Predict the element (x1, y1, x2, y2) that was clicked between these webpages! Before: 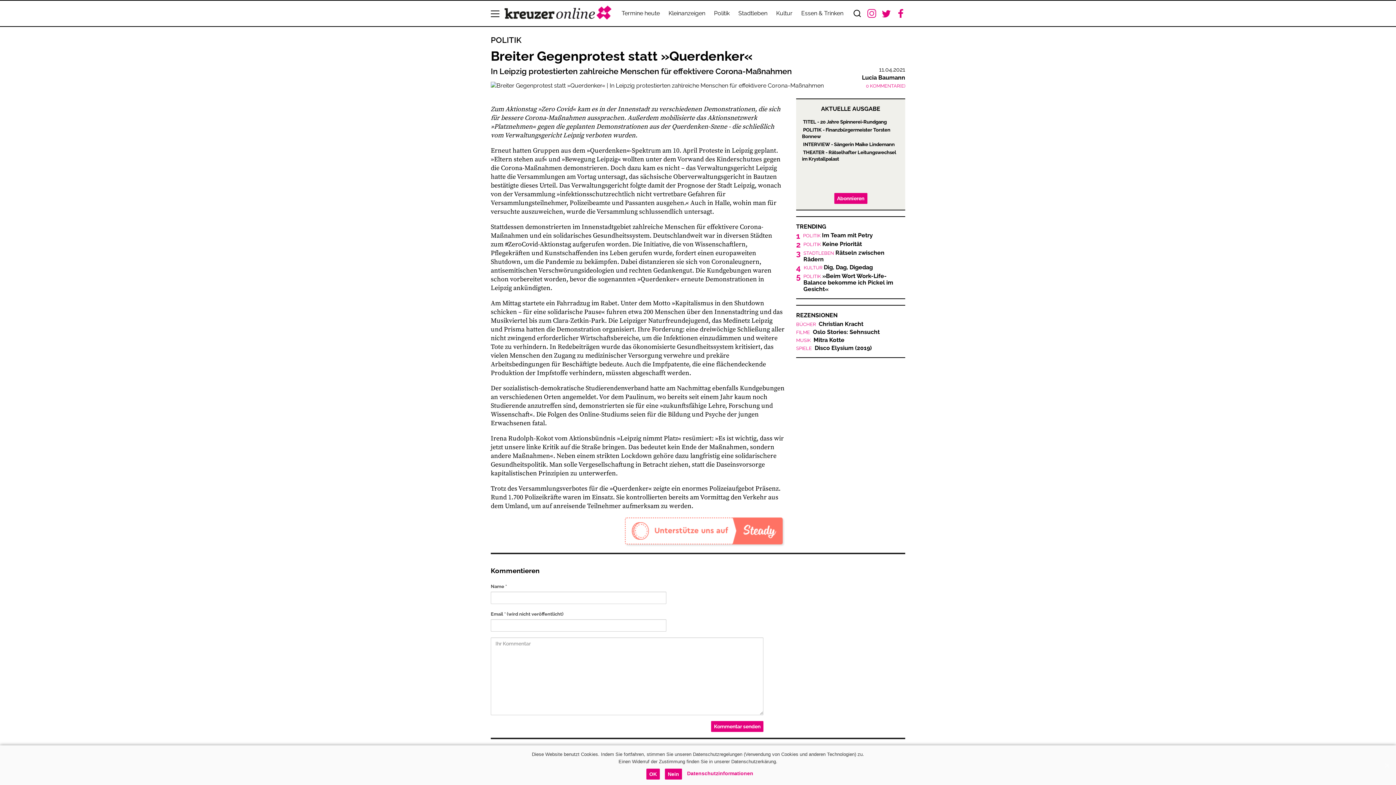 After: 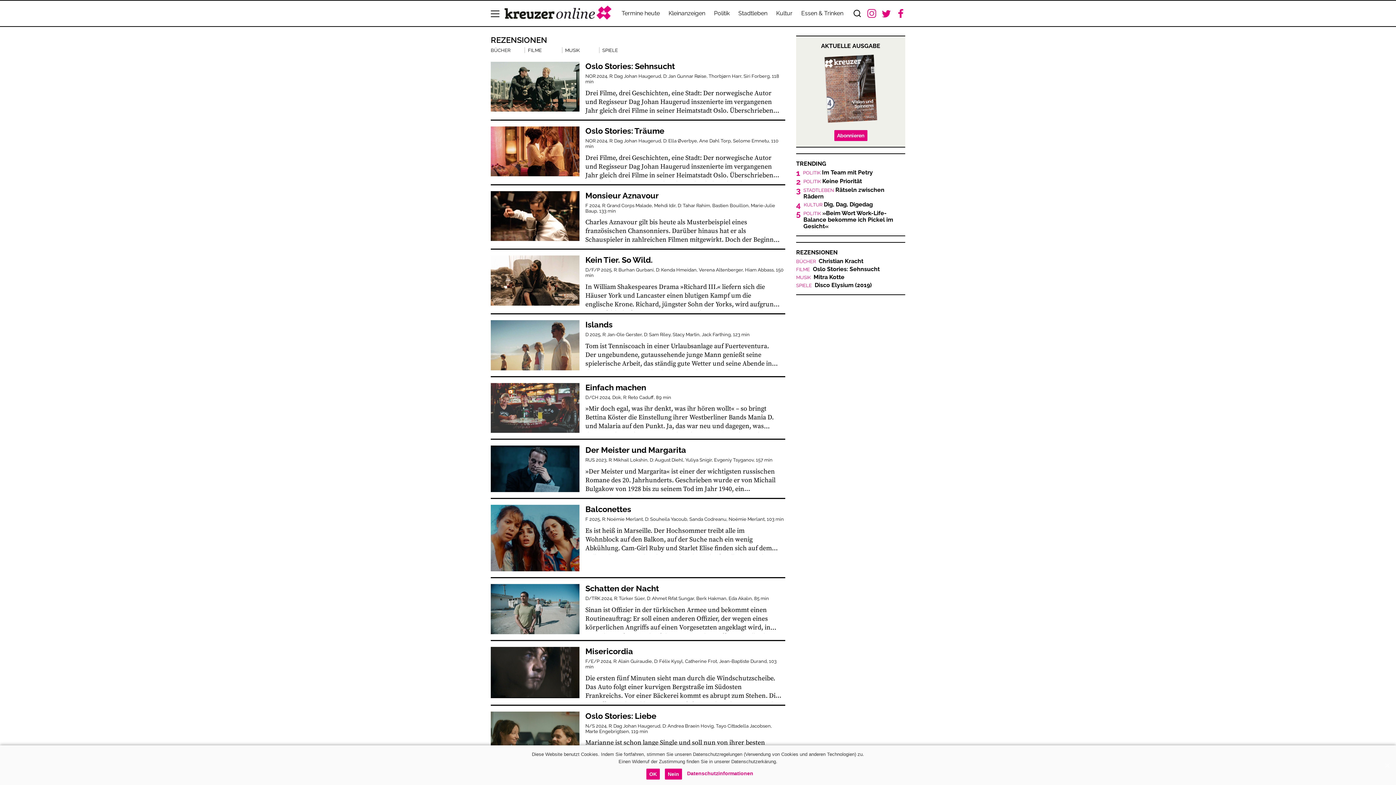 Action: bbox: (796, 329, 880, 335) label: FILME Oslo Stories: Sehnsucht